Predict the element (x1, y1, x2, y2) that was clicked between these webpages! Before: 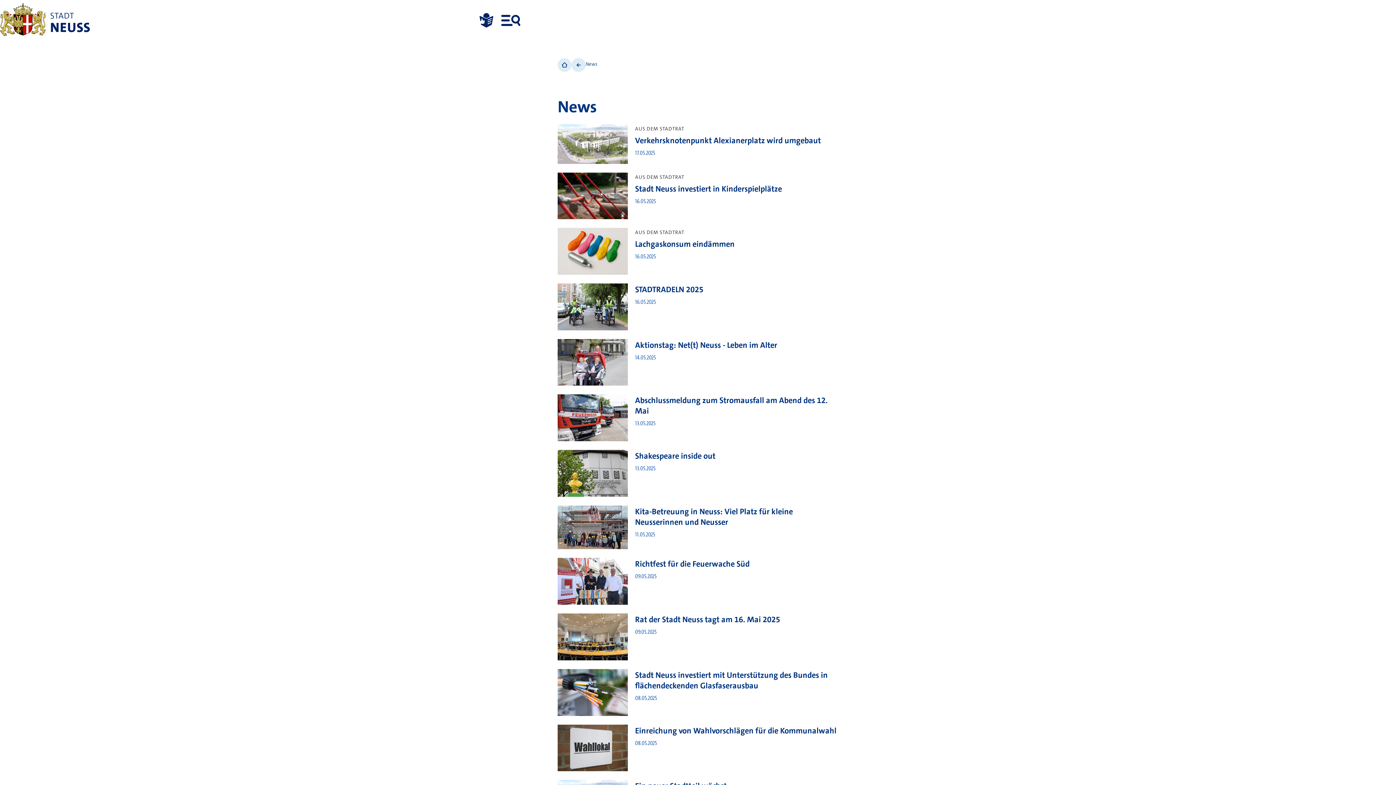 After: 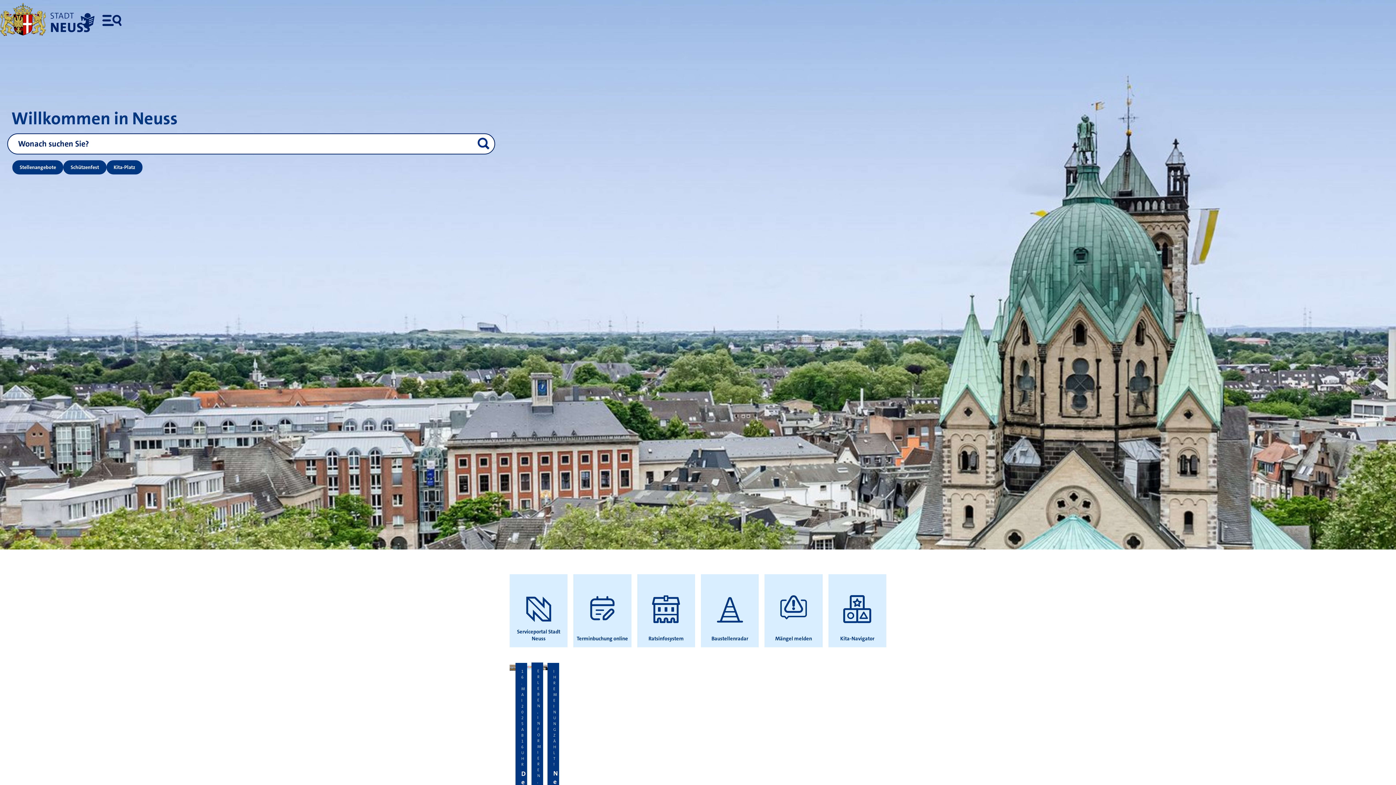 Action: bbox: (571, 58, 585, 72)